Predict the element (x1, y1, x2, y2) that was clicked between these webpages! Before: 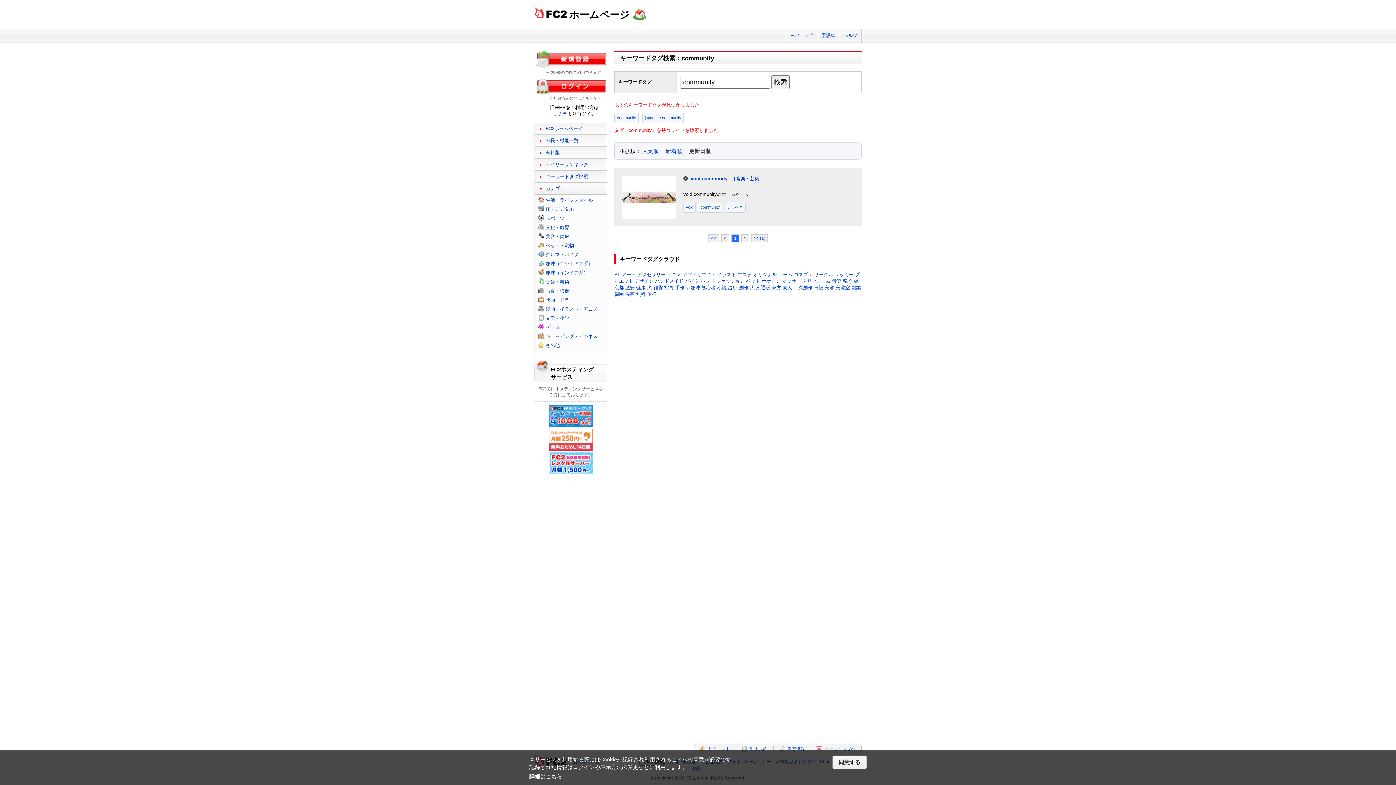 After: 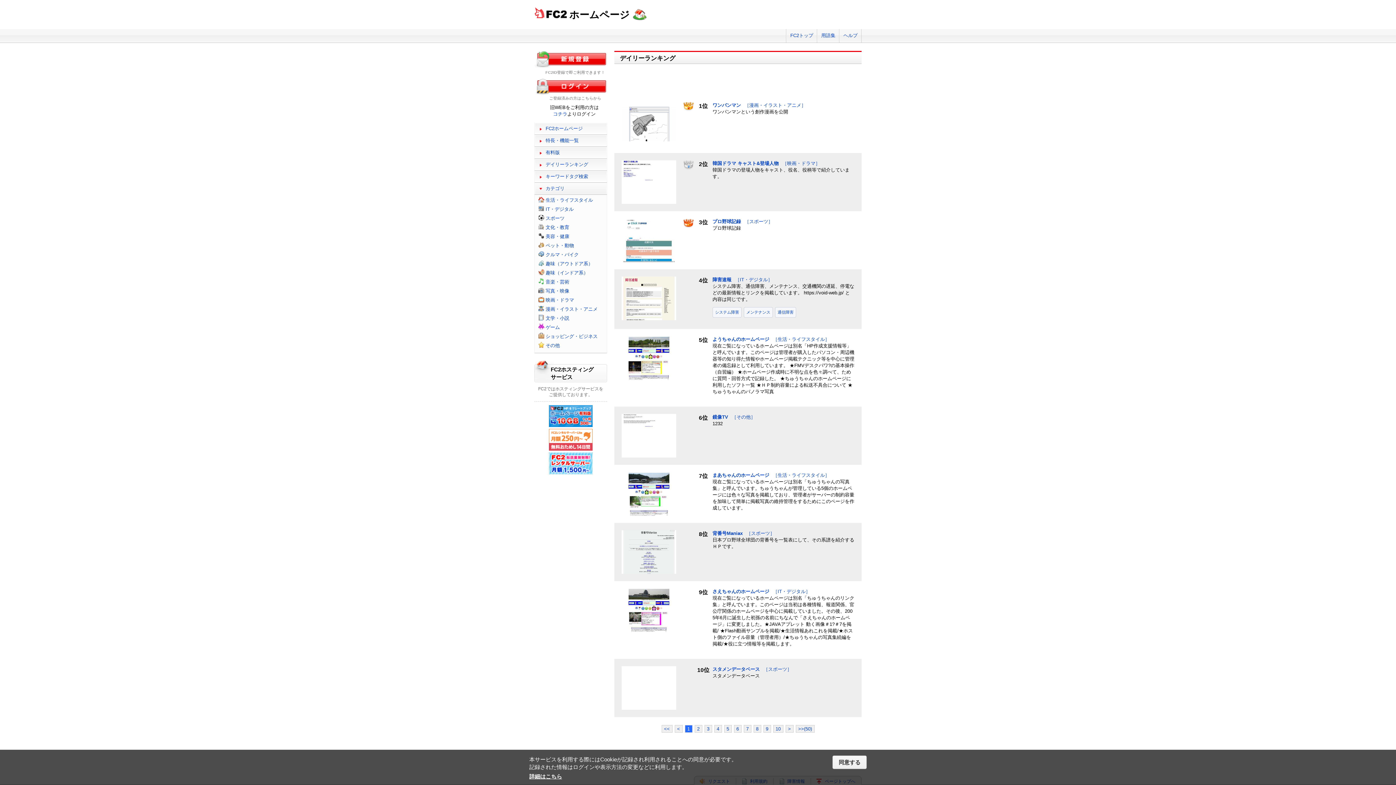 Action: label: デイリーランキング bbox: (545, 161, 588, 167)